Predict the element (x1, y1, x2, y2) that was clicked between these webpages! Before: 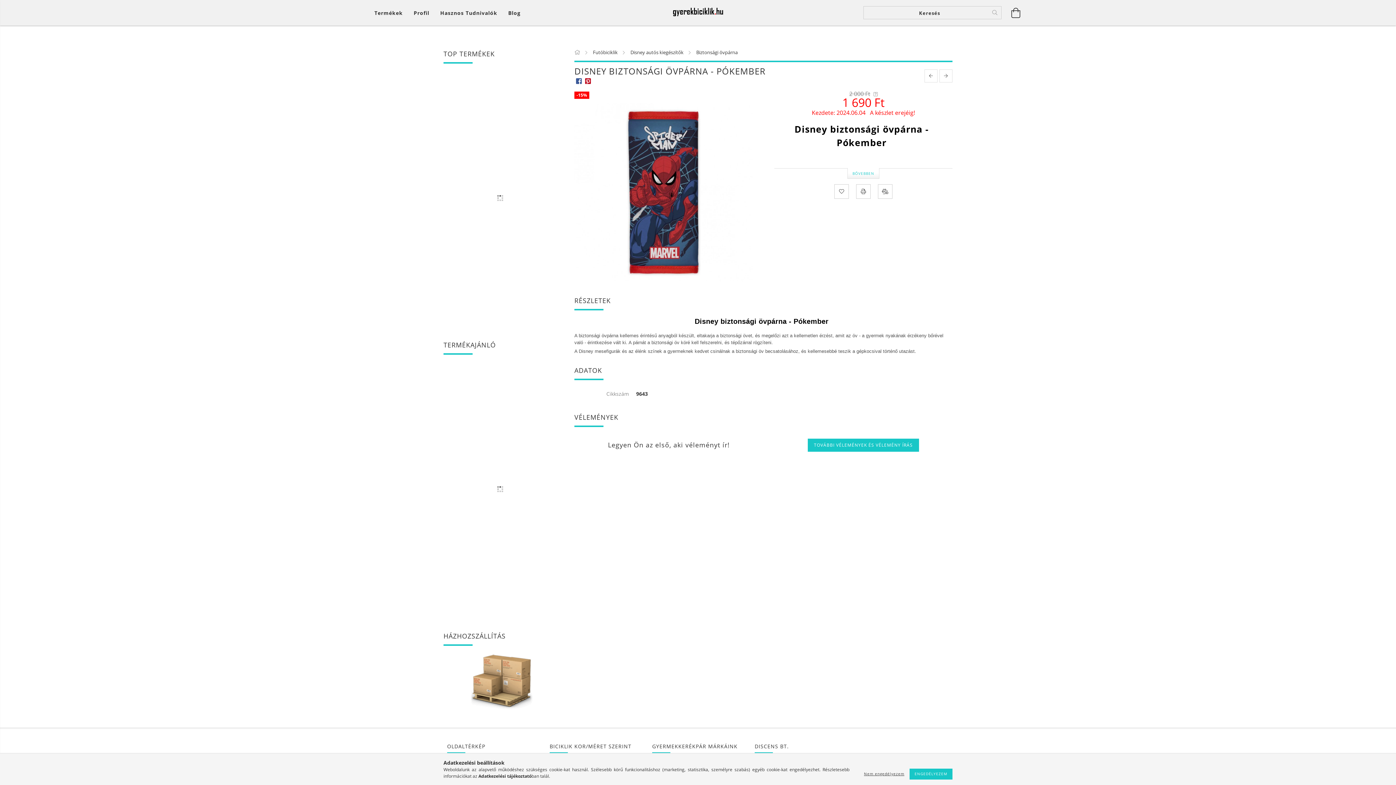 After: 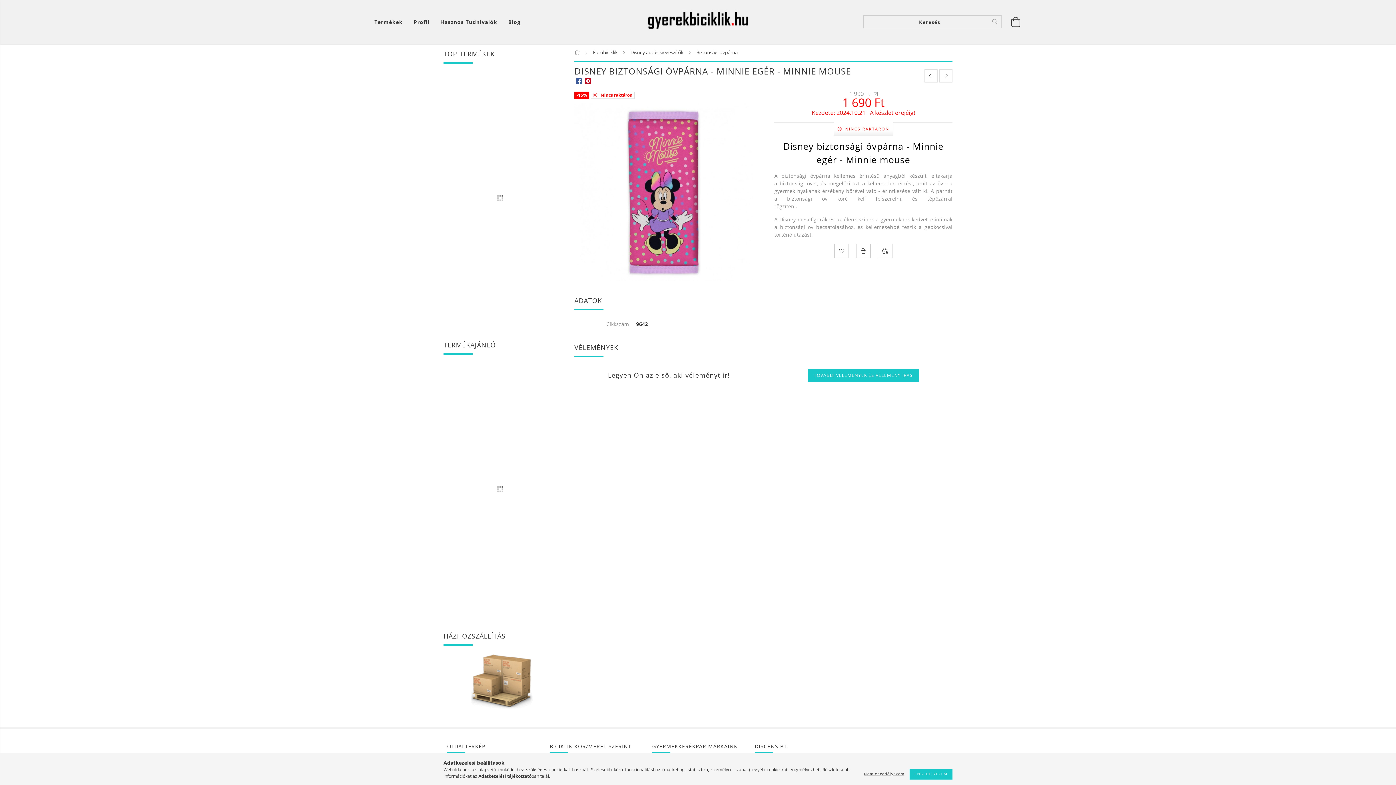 Action: bbox: (939, 69, 952, 82) label: next product